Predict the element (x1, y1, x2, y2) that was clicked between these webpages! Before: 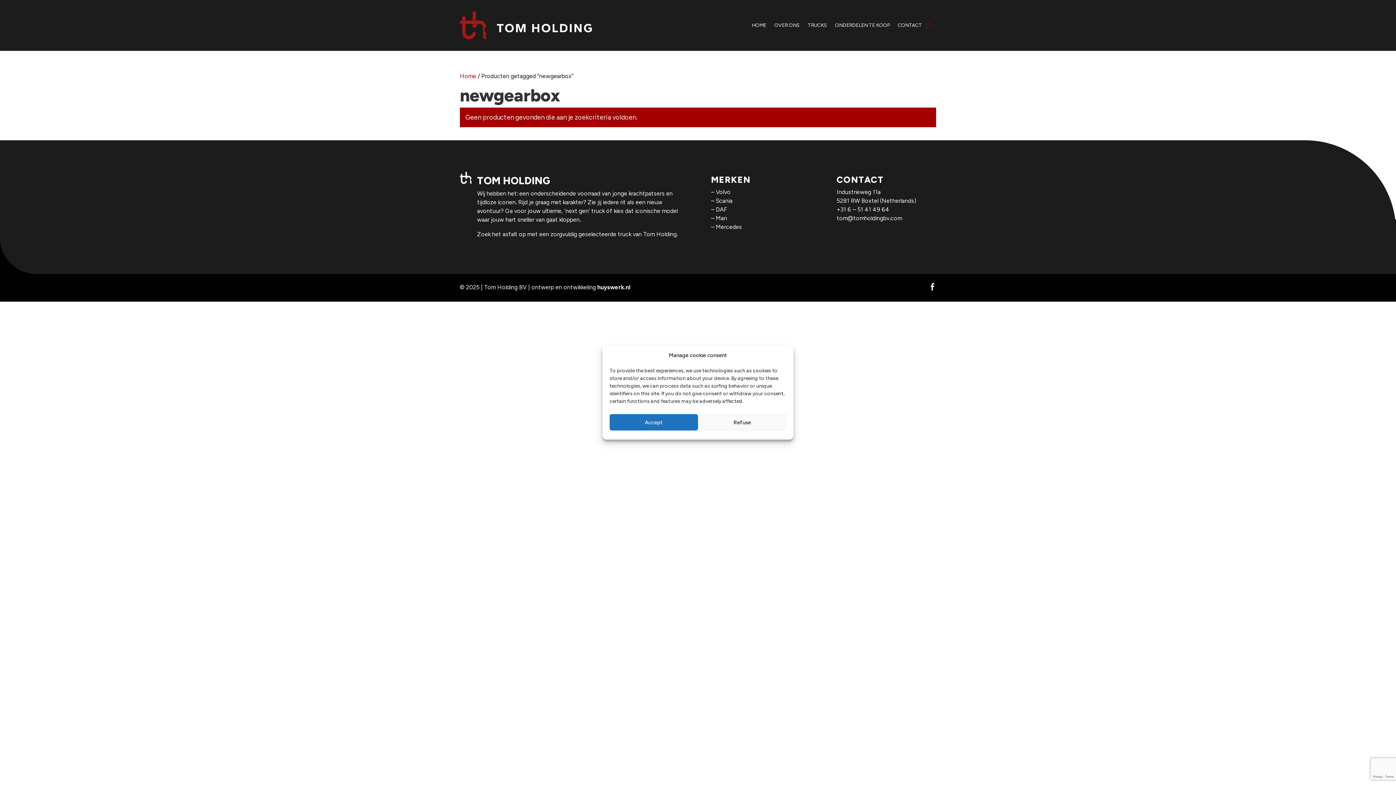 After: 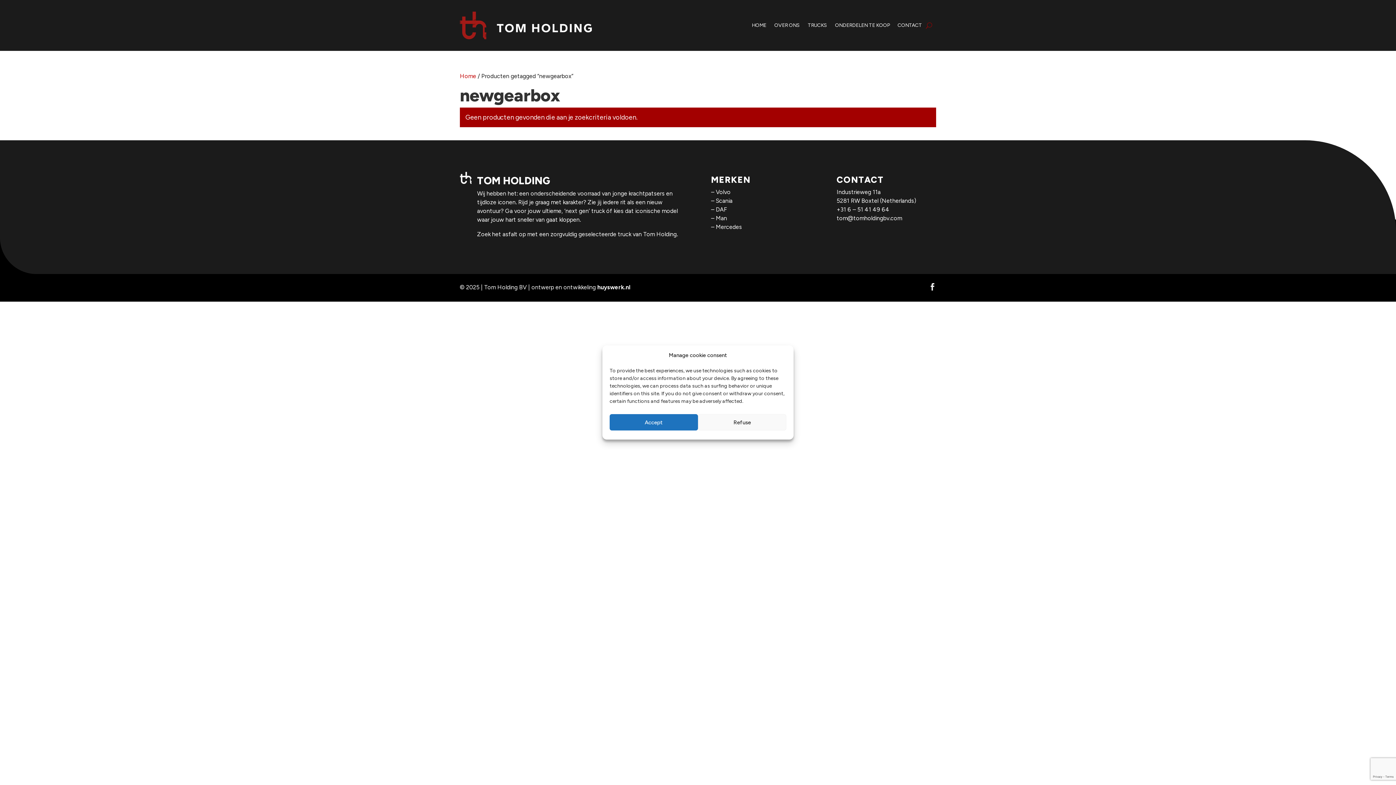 Action: label:  bbox: (929, 284, 936, 291)